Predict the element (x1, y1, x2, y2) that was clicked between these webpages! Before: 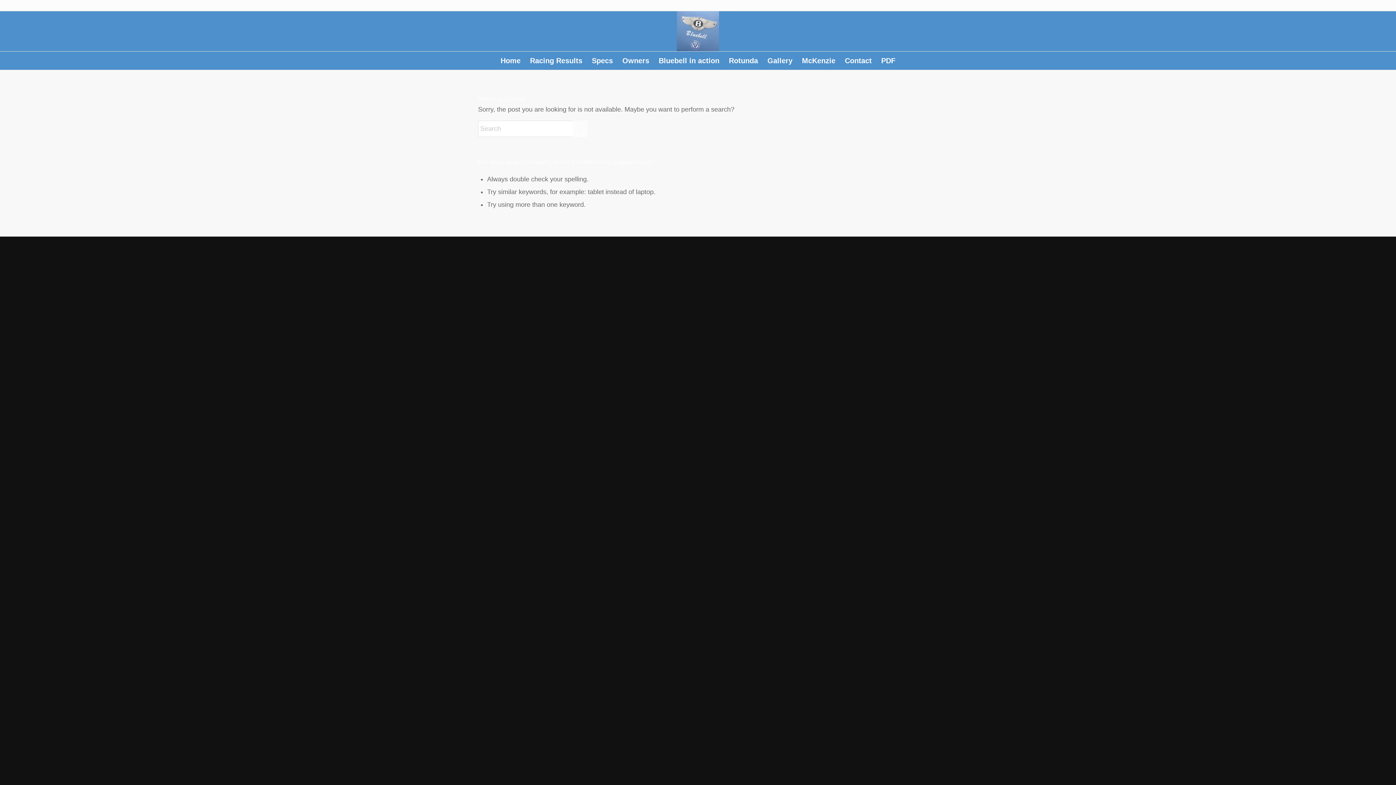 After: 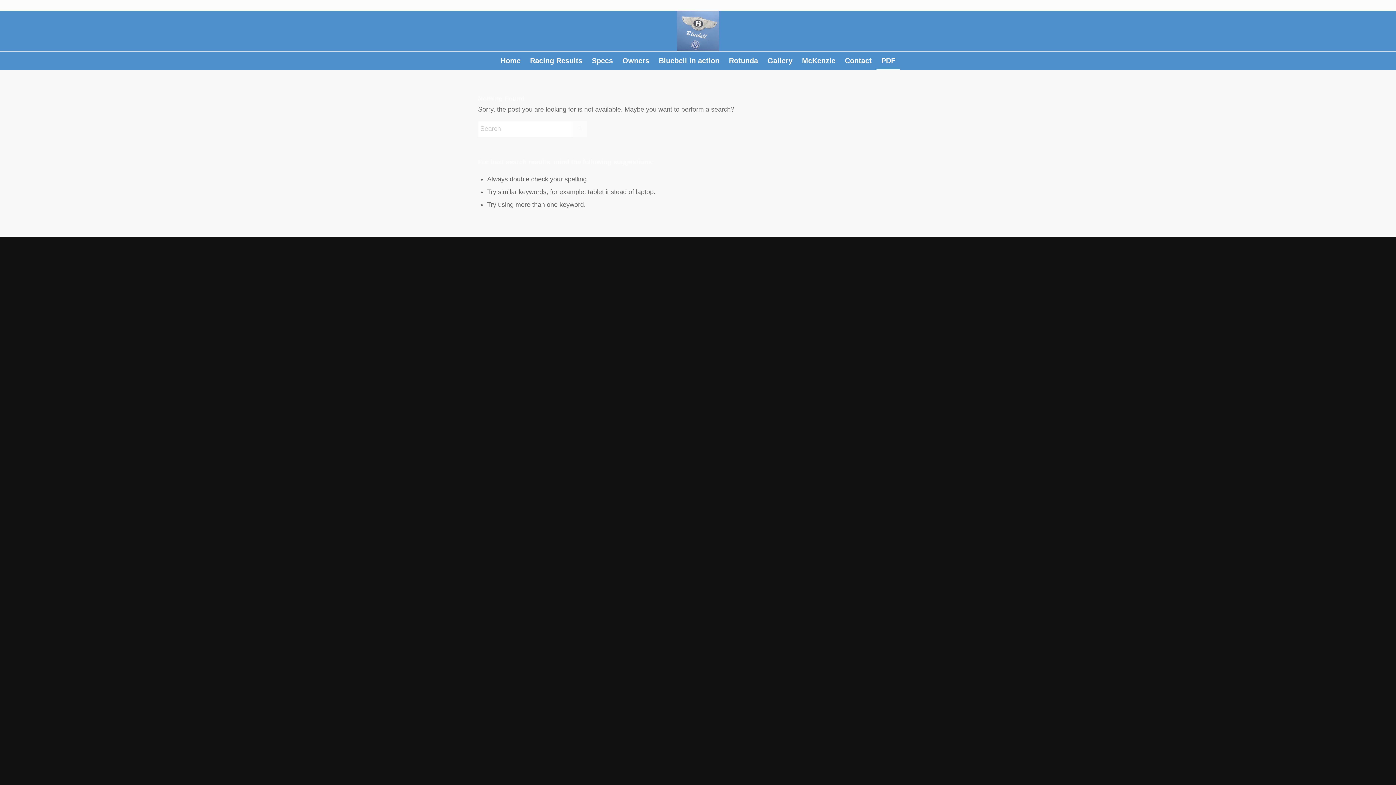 Action: label: PDF bbox: (876, 51, 900, 69)